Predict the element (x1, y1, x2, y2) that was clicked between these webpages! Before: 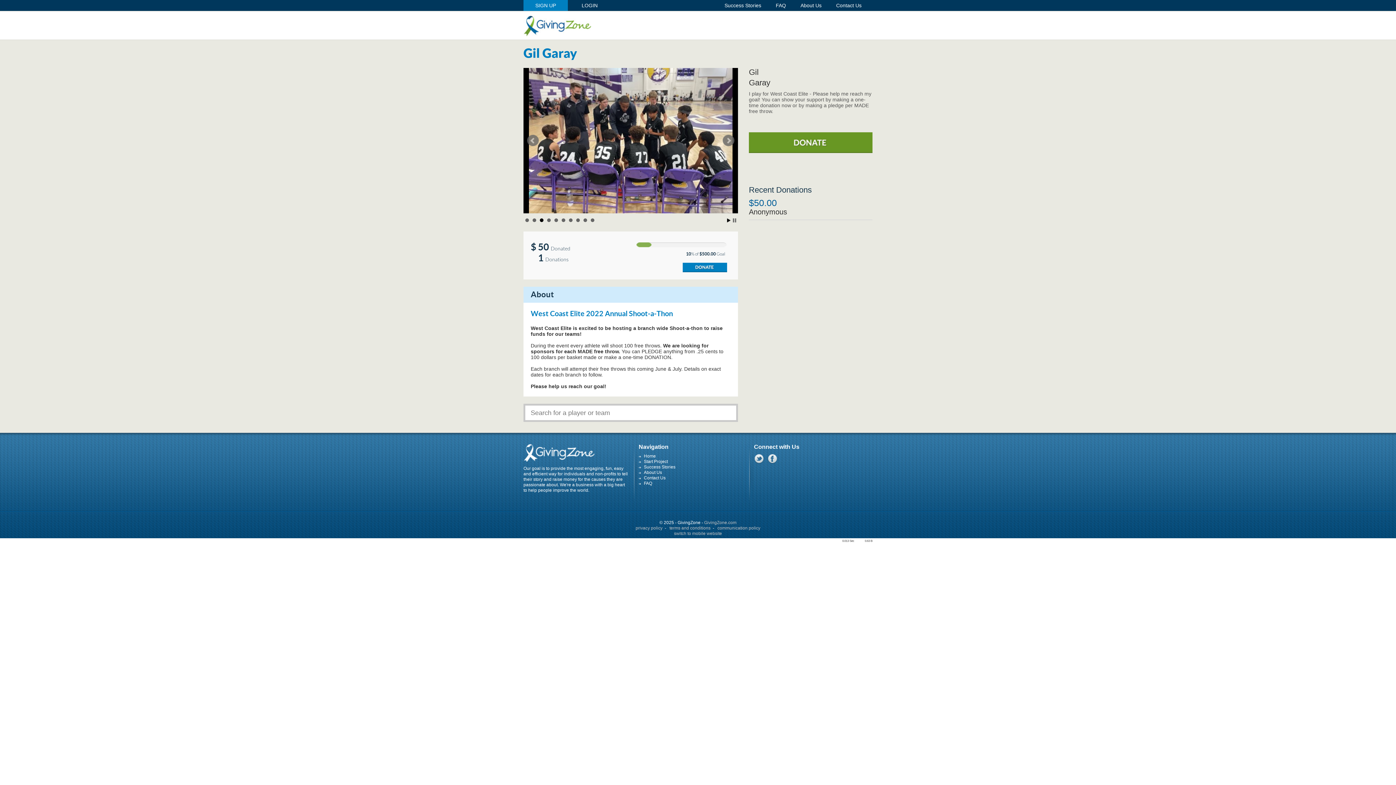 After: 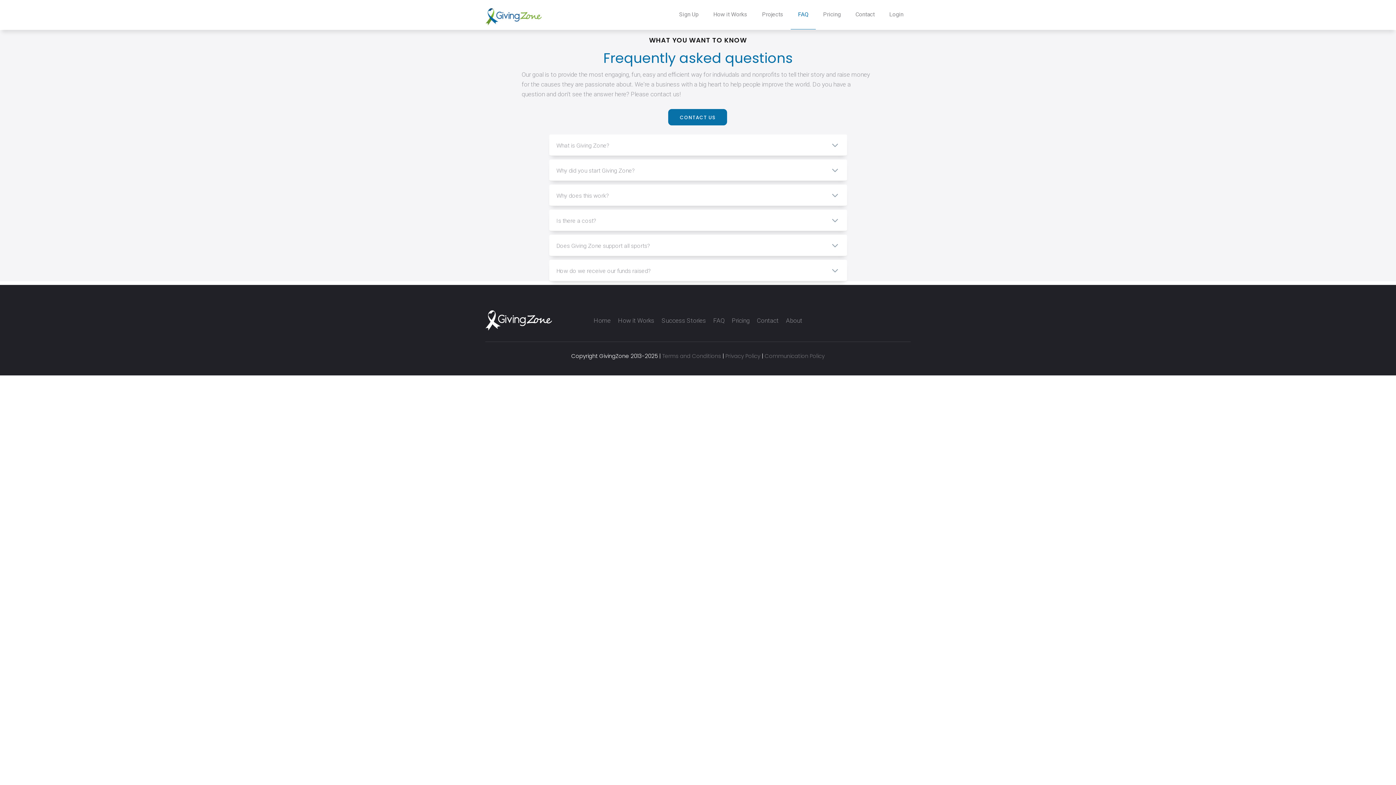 Action: bbox: (644, 481, 652, 486) label: FAQ